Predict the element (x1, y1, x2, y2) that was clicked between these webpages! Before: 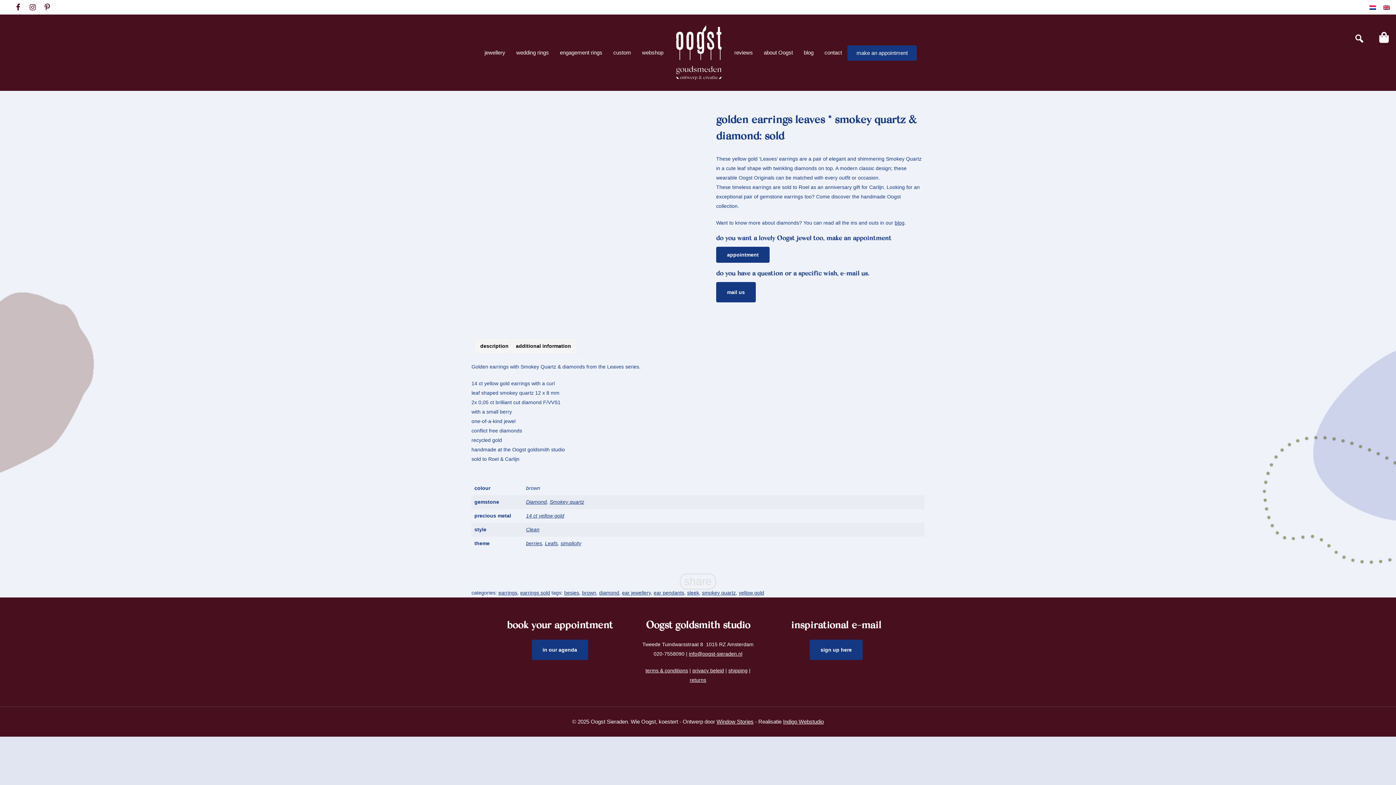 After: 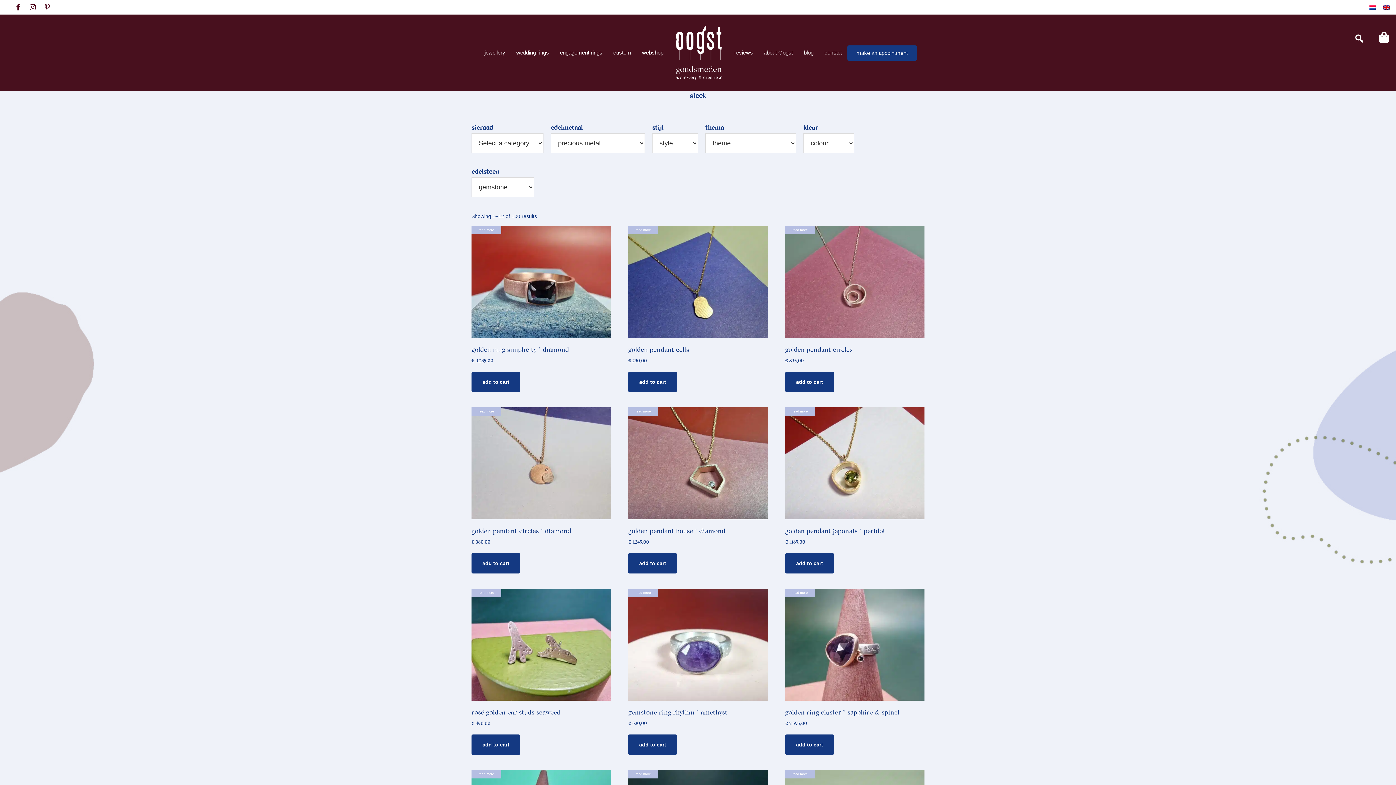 Action: label: sleek bbox: (687, 590, 699, 595)